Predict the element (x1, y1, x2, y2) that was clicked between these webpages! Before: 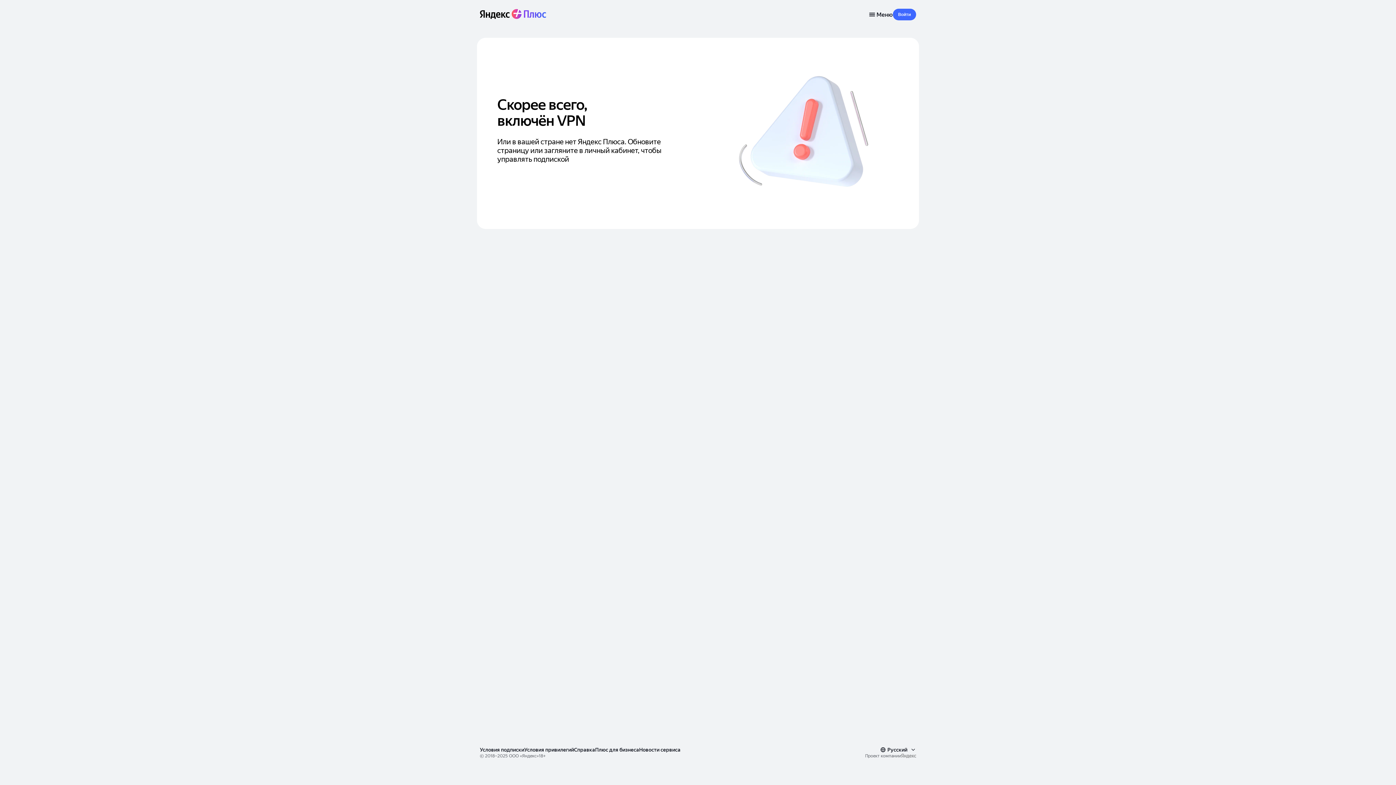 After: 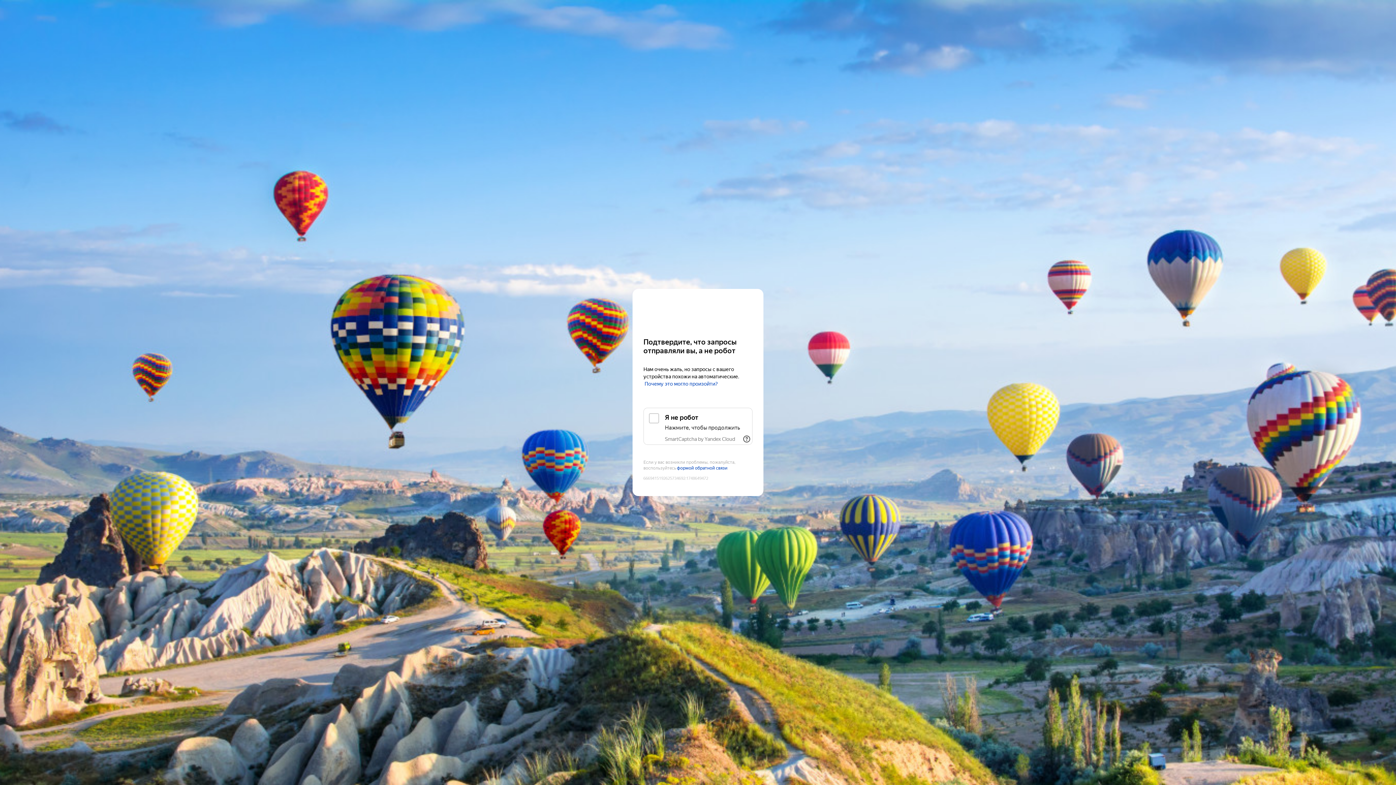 Action: label: Условия привилегий bbox: (524, 747, 574, 753)